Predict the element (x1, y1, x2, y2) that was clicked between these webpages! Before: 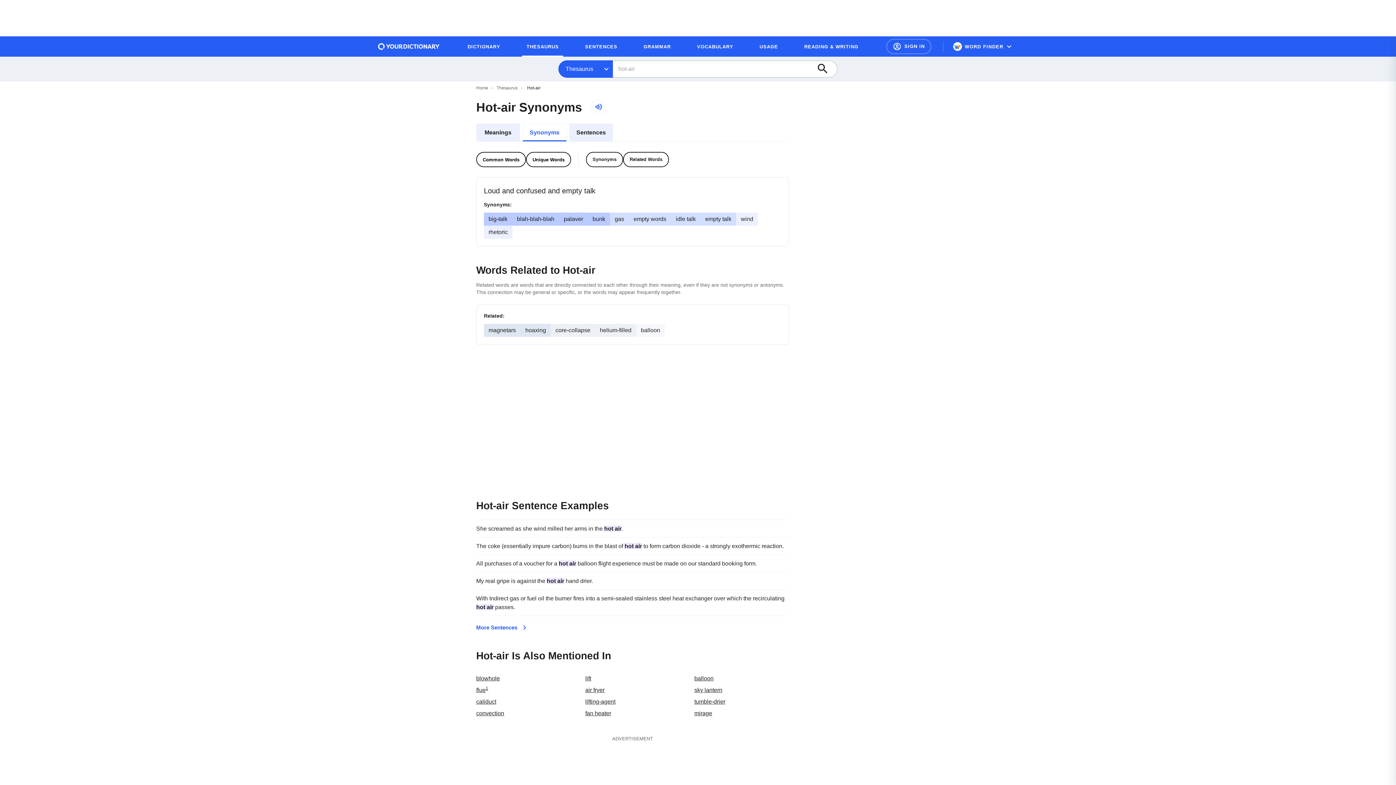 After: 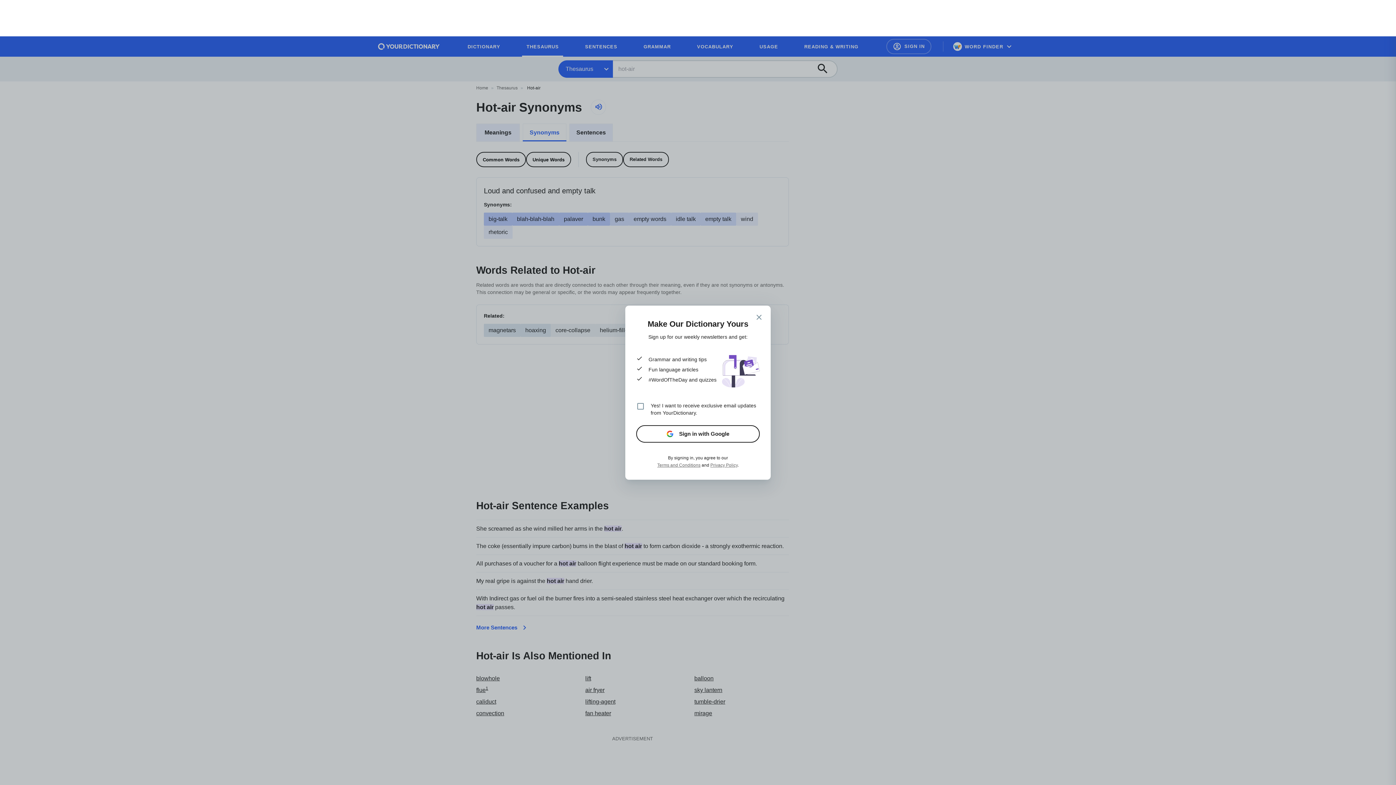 Action: label: Account bbox: (886, 38, 931, 54)